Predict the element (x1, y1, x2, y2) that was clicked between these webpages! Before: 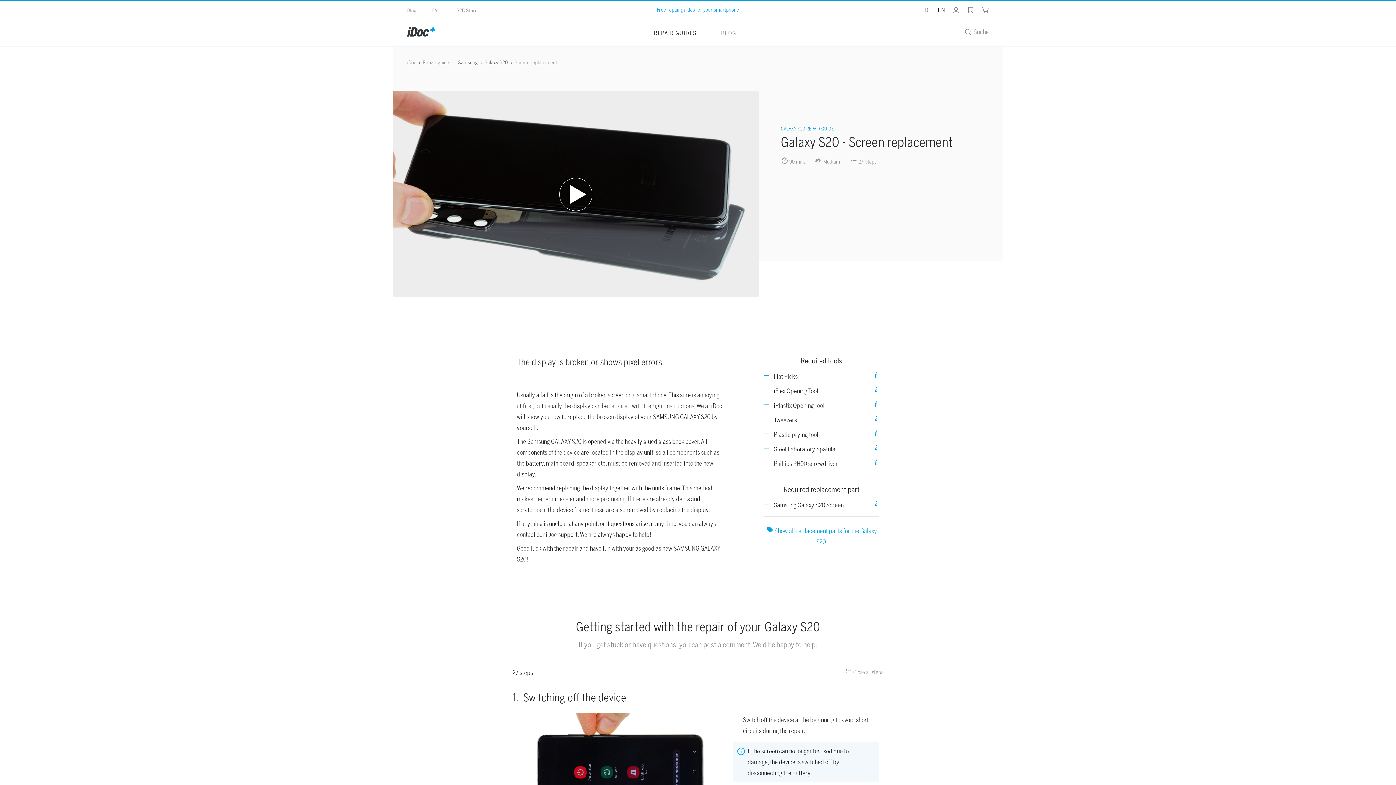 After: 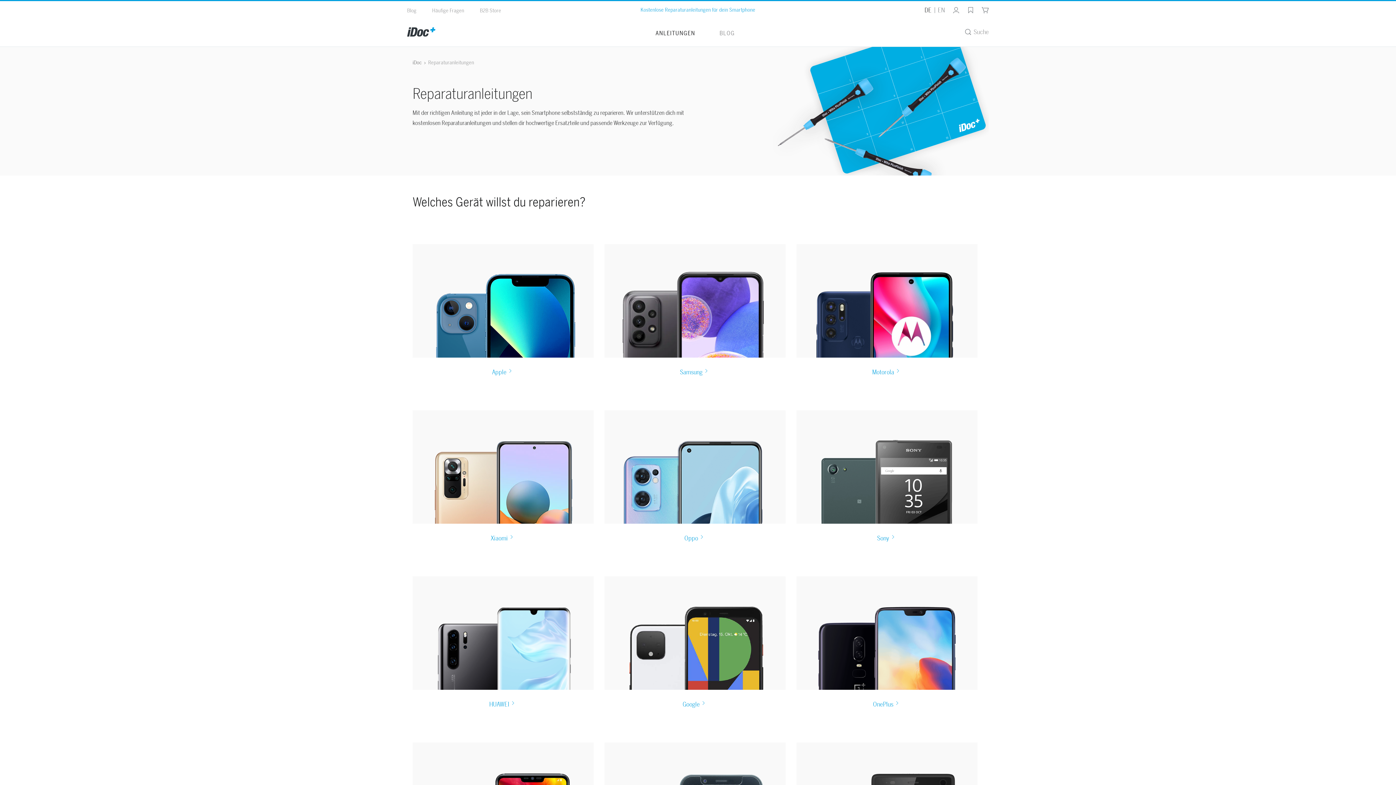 Action: bbox: (407, 26, 435, 37)